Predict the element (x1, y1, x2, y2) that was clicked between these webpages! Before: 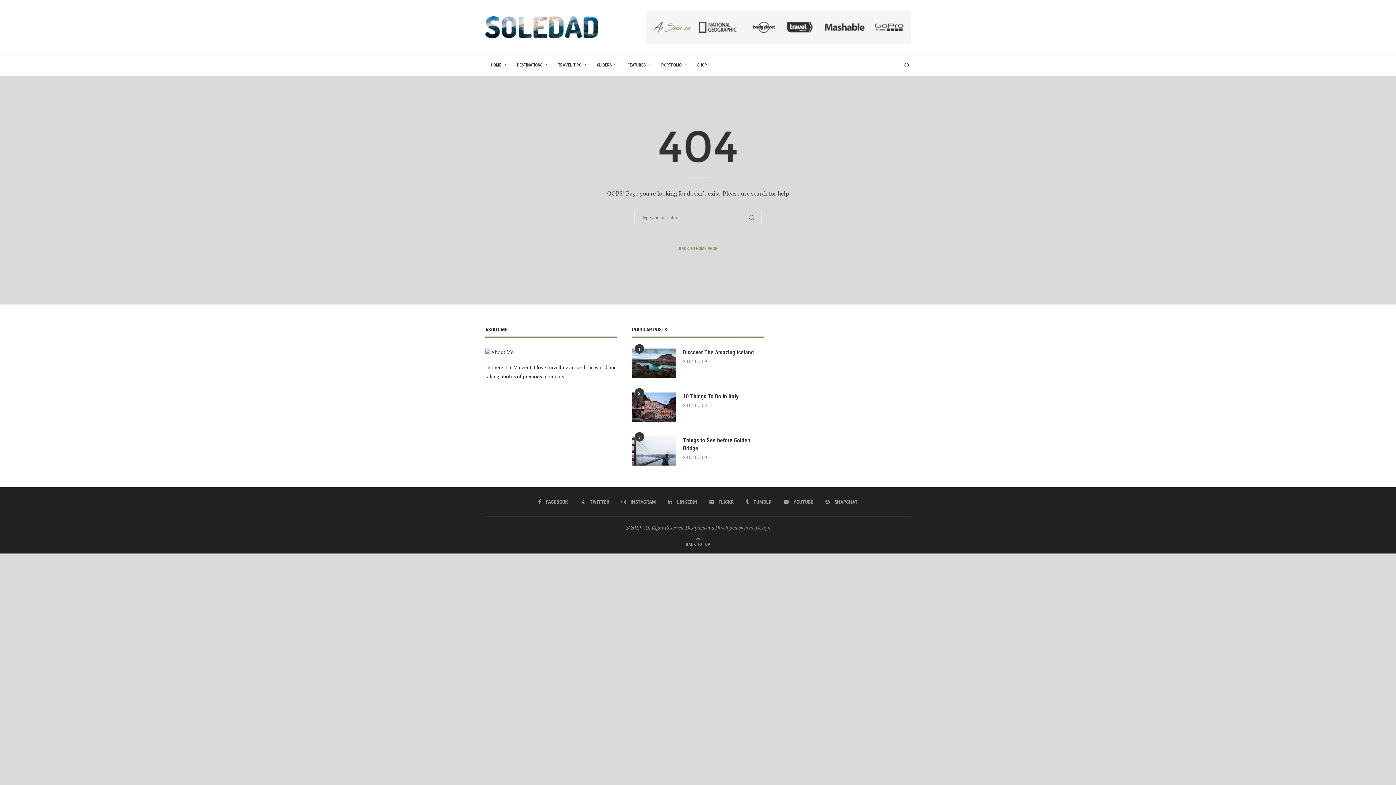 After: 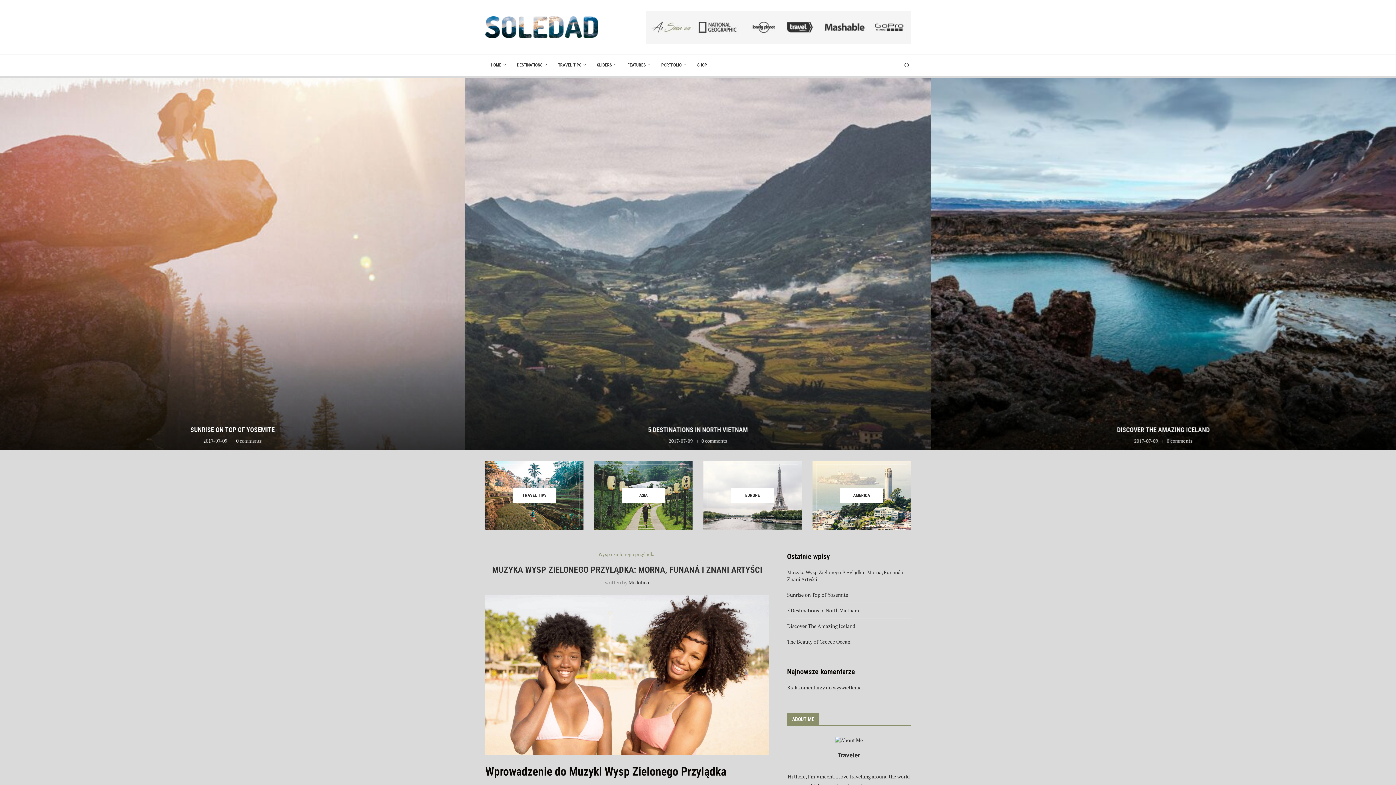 Action: bbox: (679, 245, 717, 252) label: BACK TO HOME PAGE